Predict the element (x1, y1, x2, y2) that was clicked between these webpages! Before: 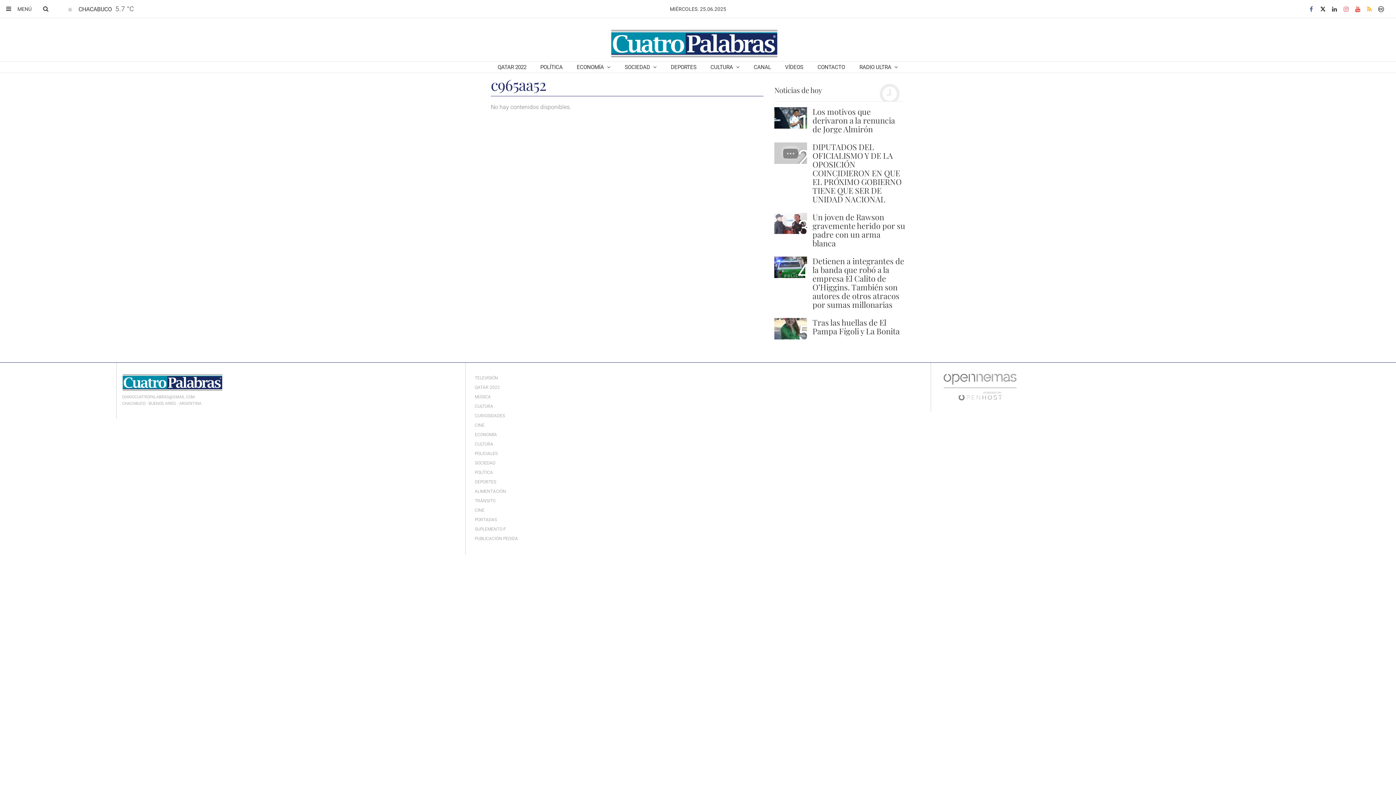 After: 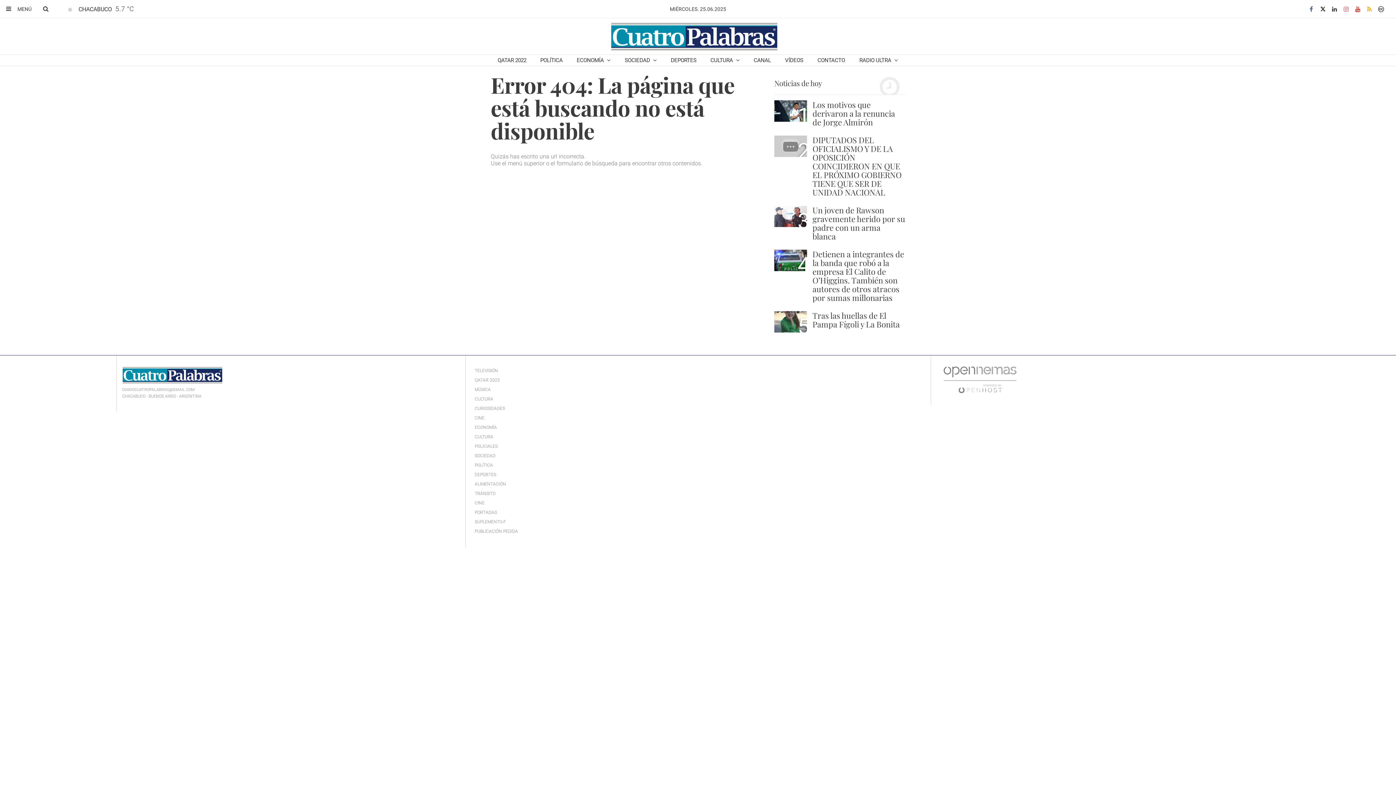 Action: label: QATAR 2022 bbox: (471, 383, 503, 392)